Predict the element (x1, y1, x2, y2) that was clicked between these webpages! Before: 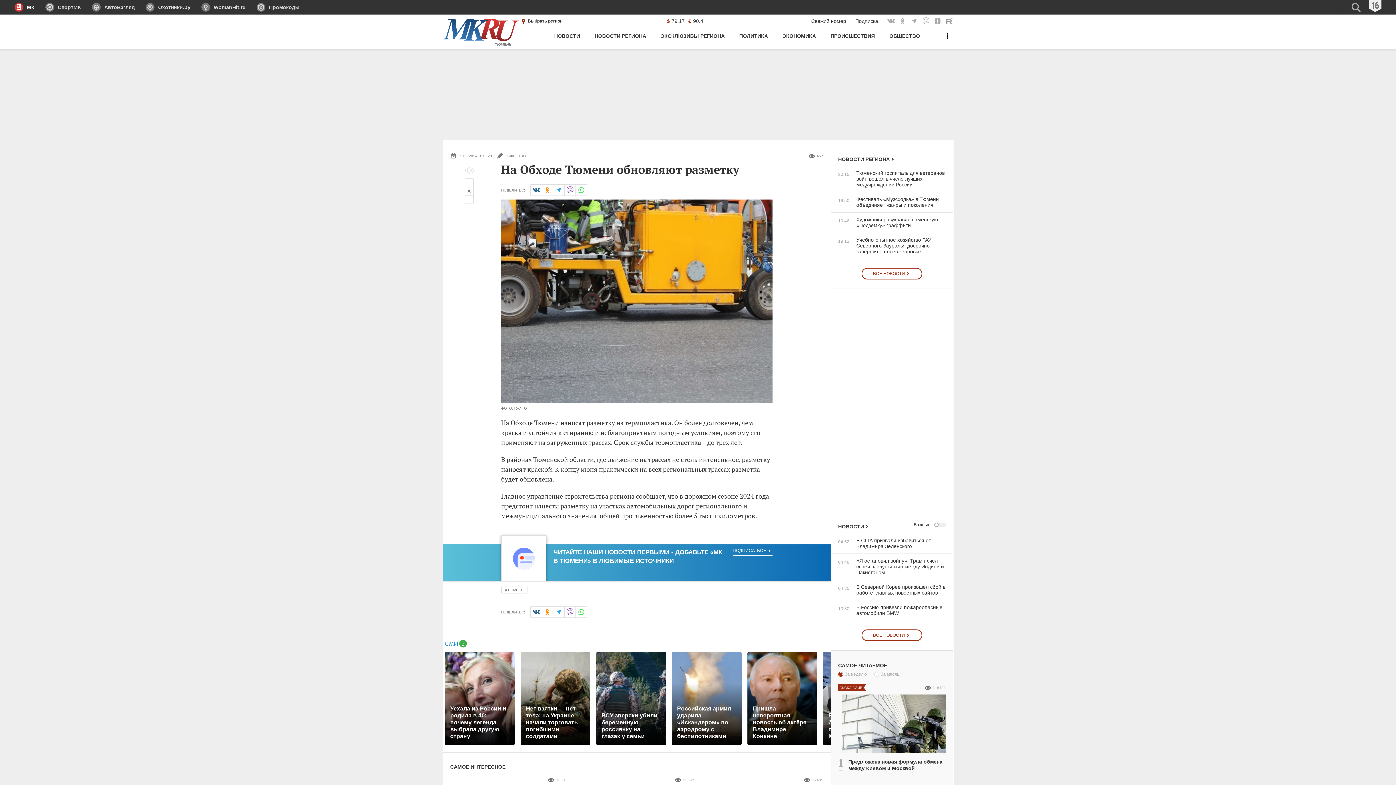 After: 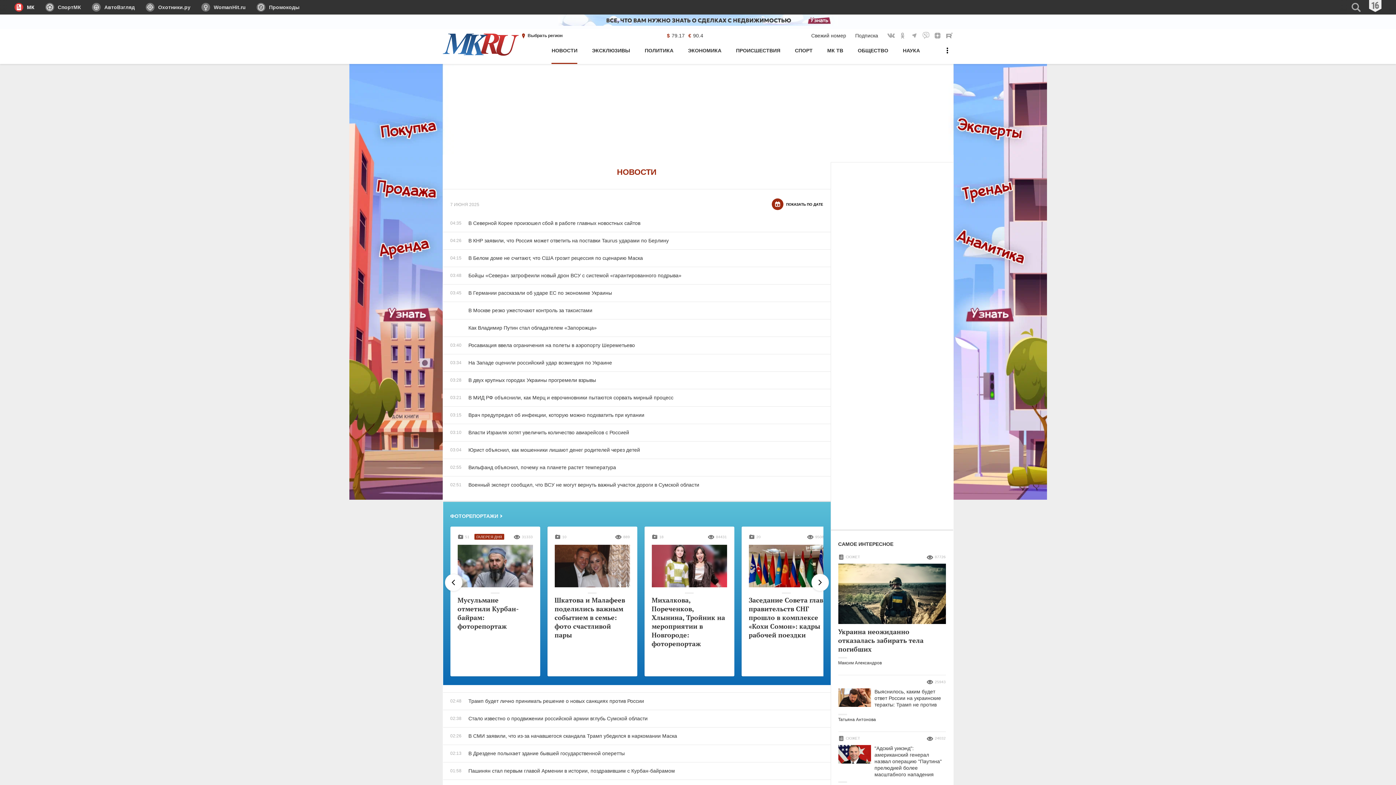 Action: bbox: (861, 629, 922, 641) label: ВСЕ НОВОСТИ